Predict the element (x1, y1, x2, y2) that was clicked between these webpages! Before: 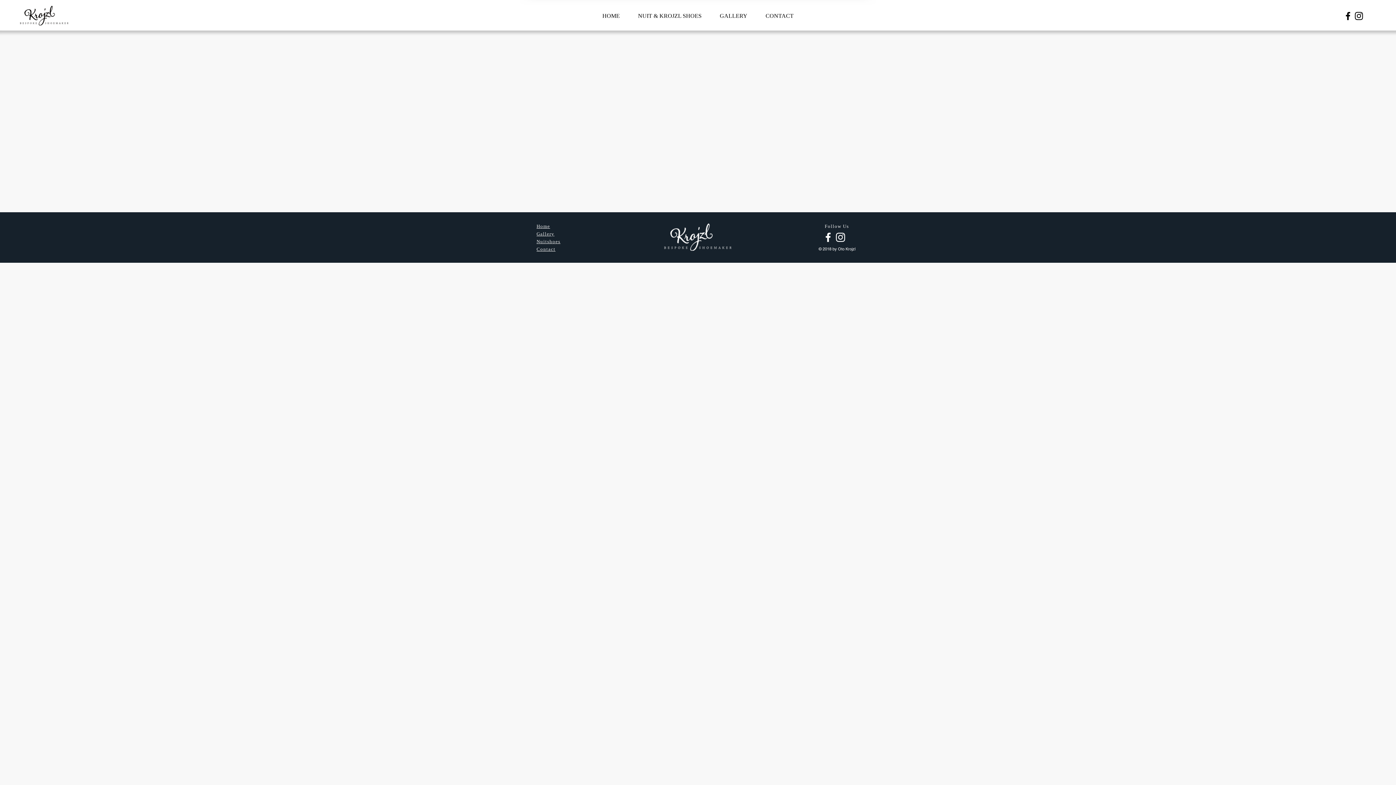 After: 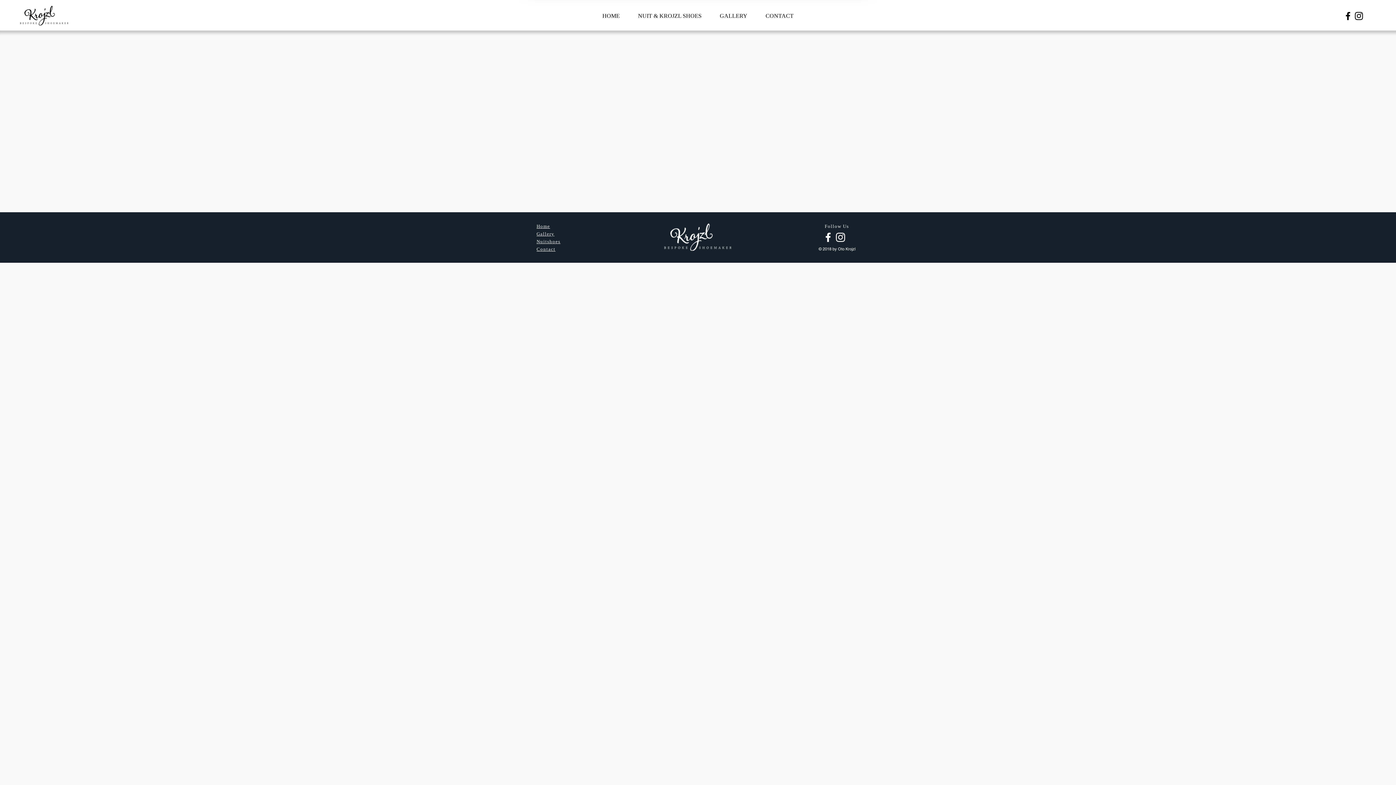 Action: bbox: (1342, 10, 1353, 21) label: Black Facebook Icon